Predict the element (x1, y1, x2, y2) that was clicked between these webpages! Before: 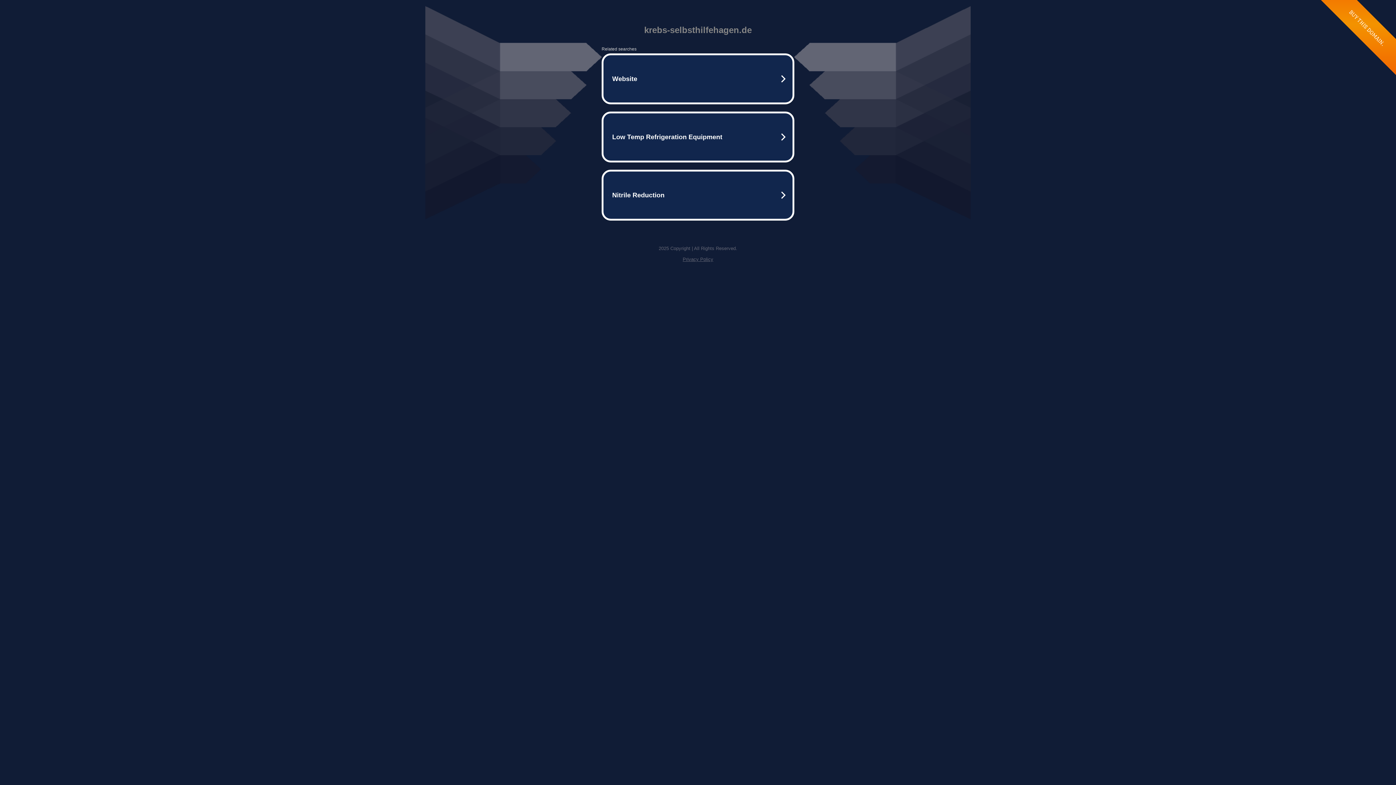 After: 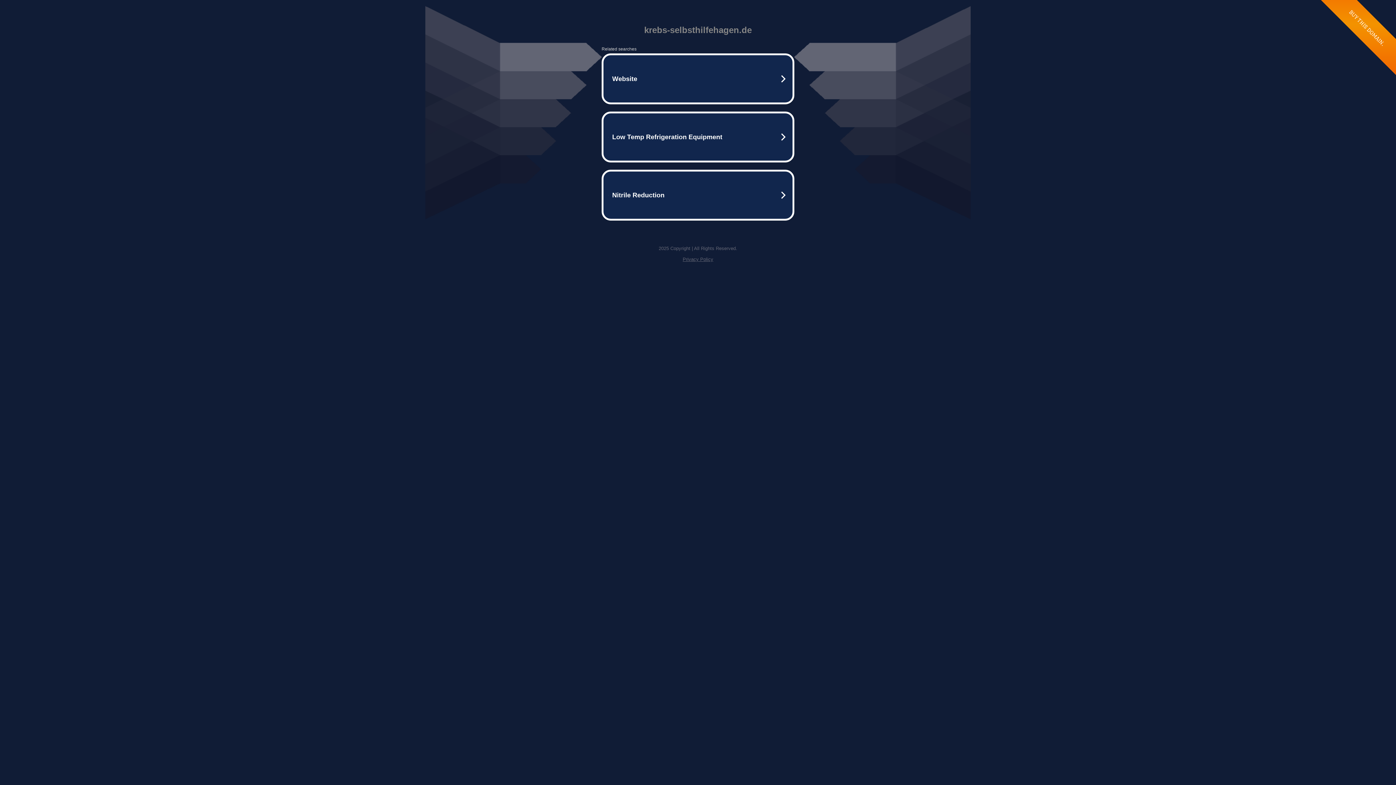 Action: bbox: (682, 256, 713, 262) label: Privacy Policy